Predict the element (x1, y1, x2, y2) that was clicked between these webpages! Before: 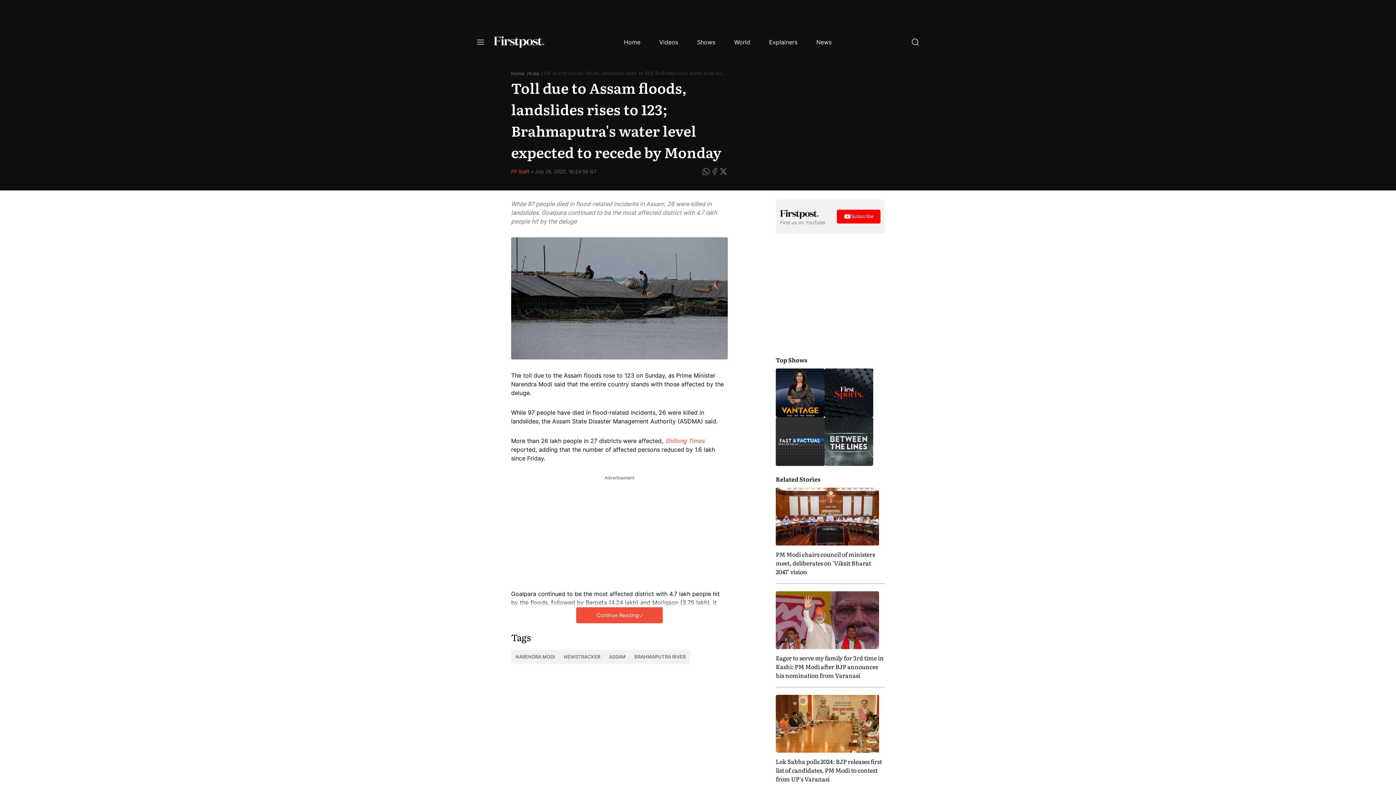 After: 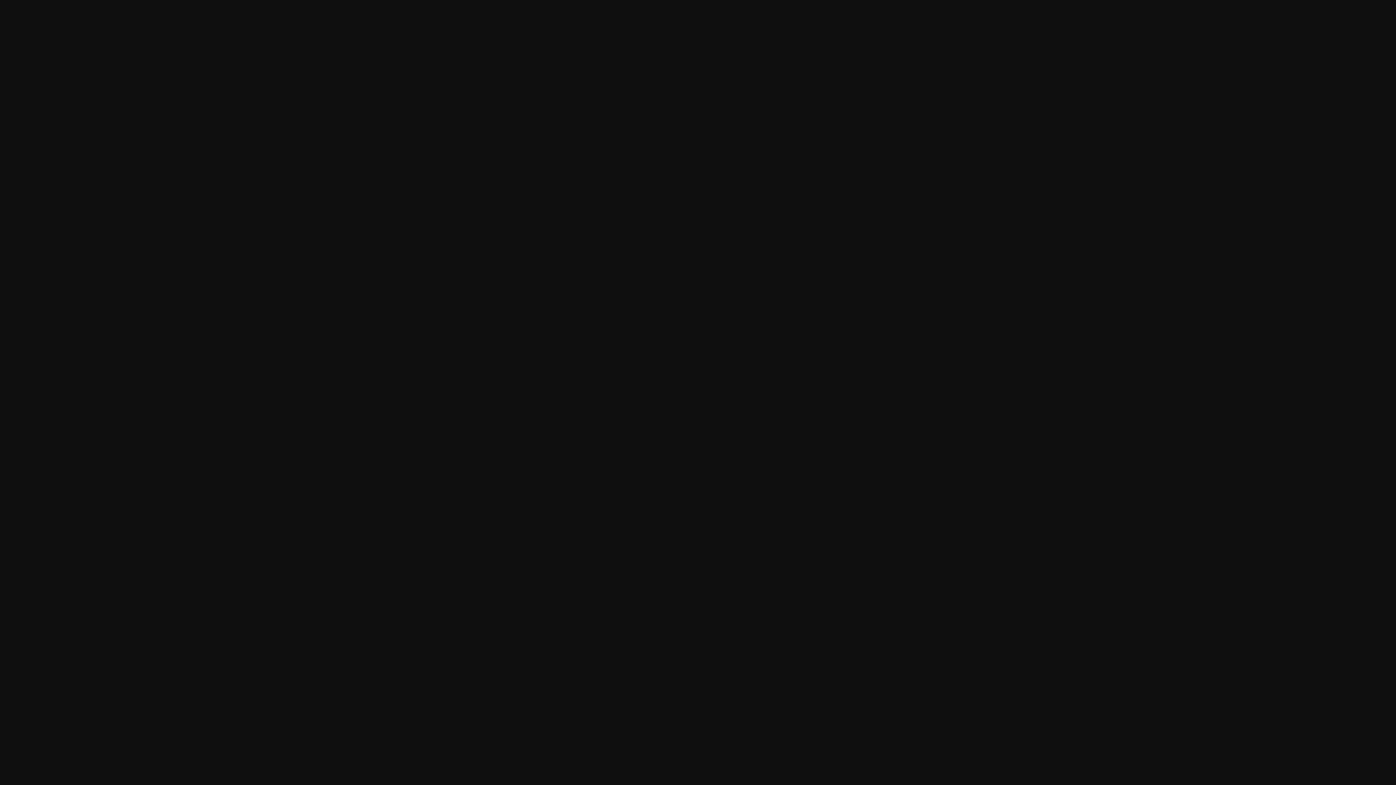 Action: label: Explainers bbox: (763, 36, 803, 48)